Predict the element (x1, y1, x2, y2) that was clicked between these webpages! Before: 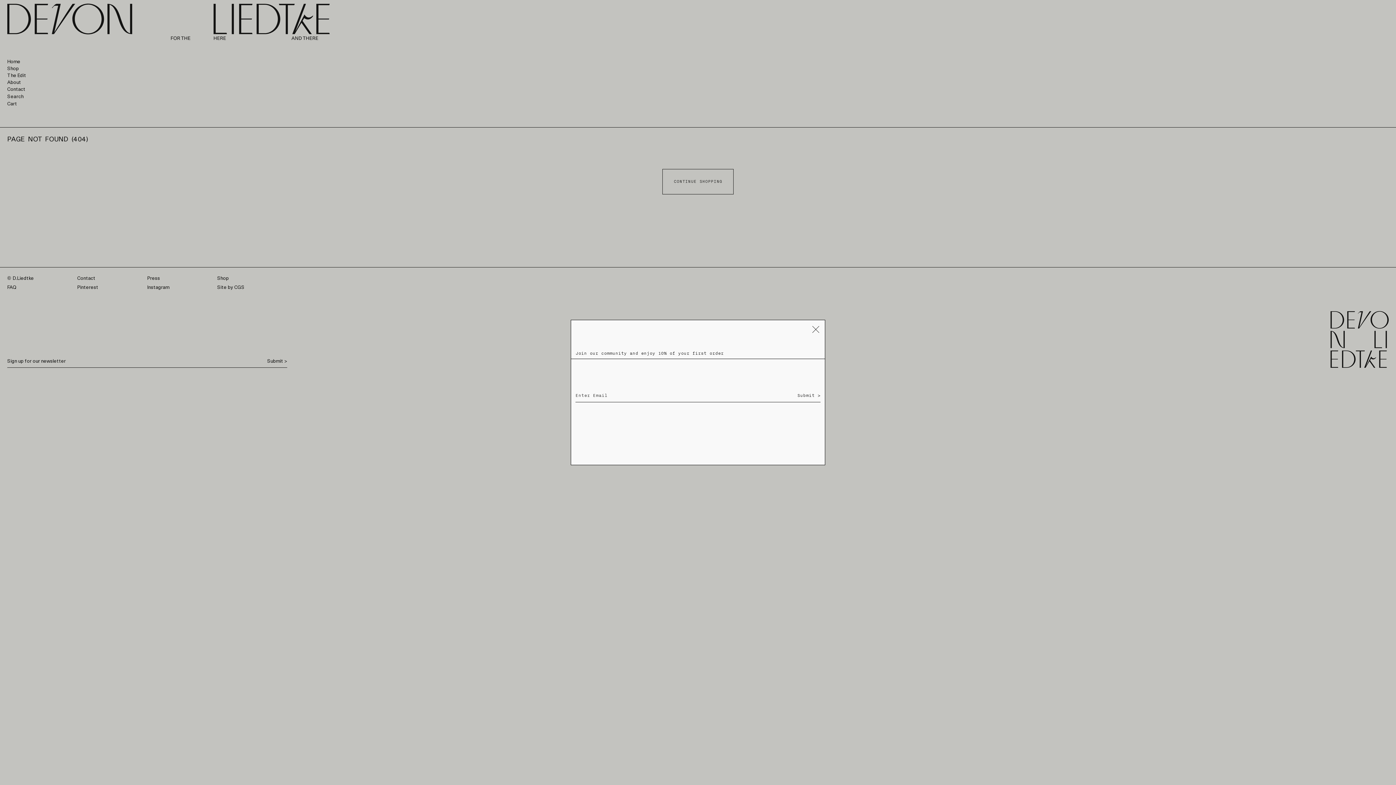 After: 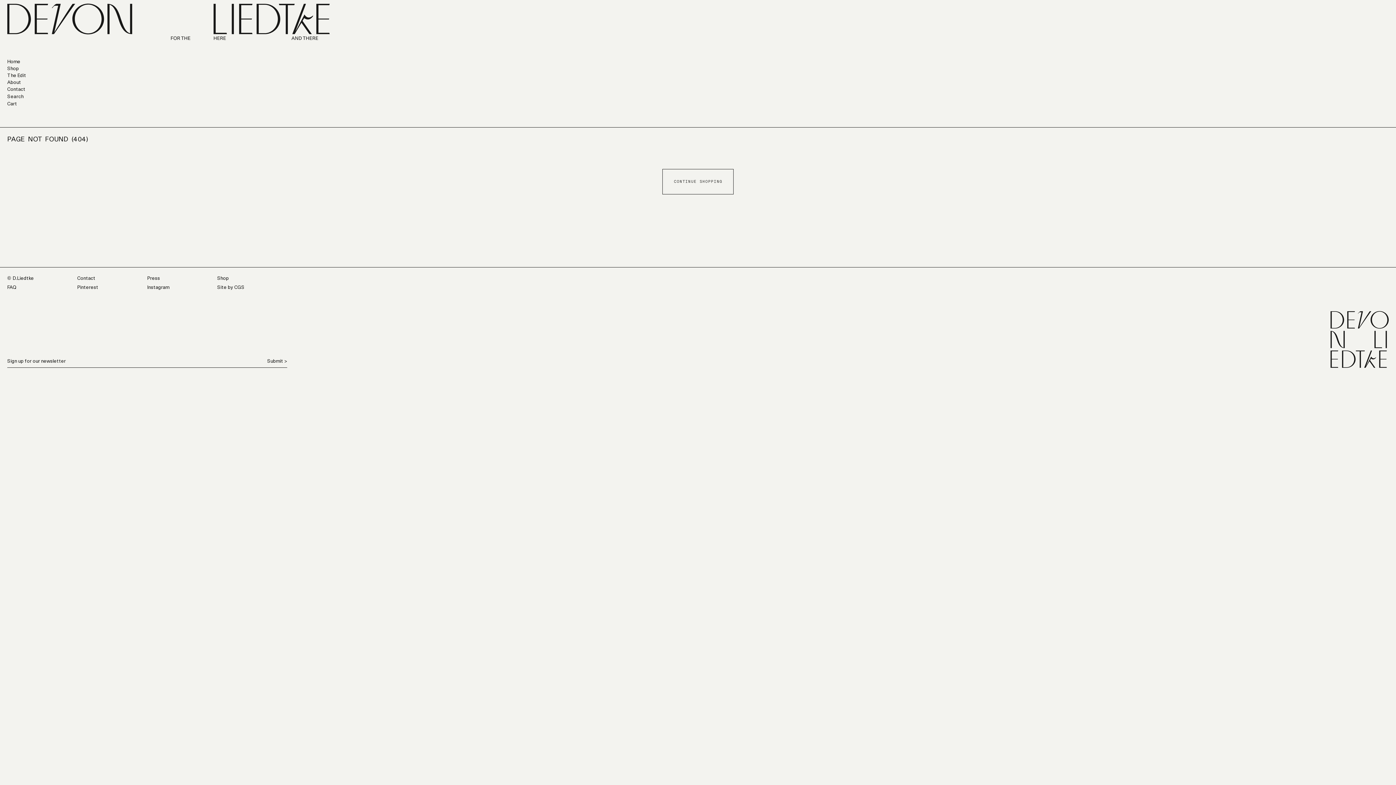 Action: label: Close bbox: (811, 324, 820, 334)